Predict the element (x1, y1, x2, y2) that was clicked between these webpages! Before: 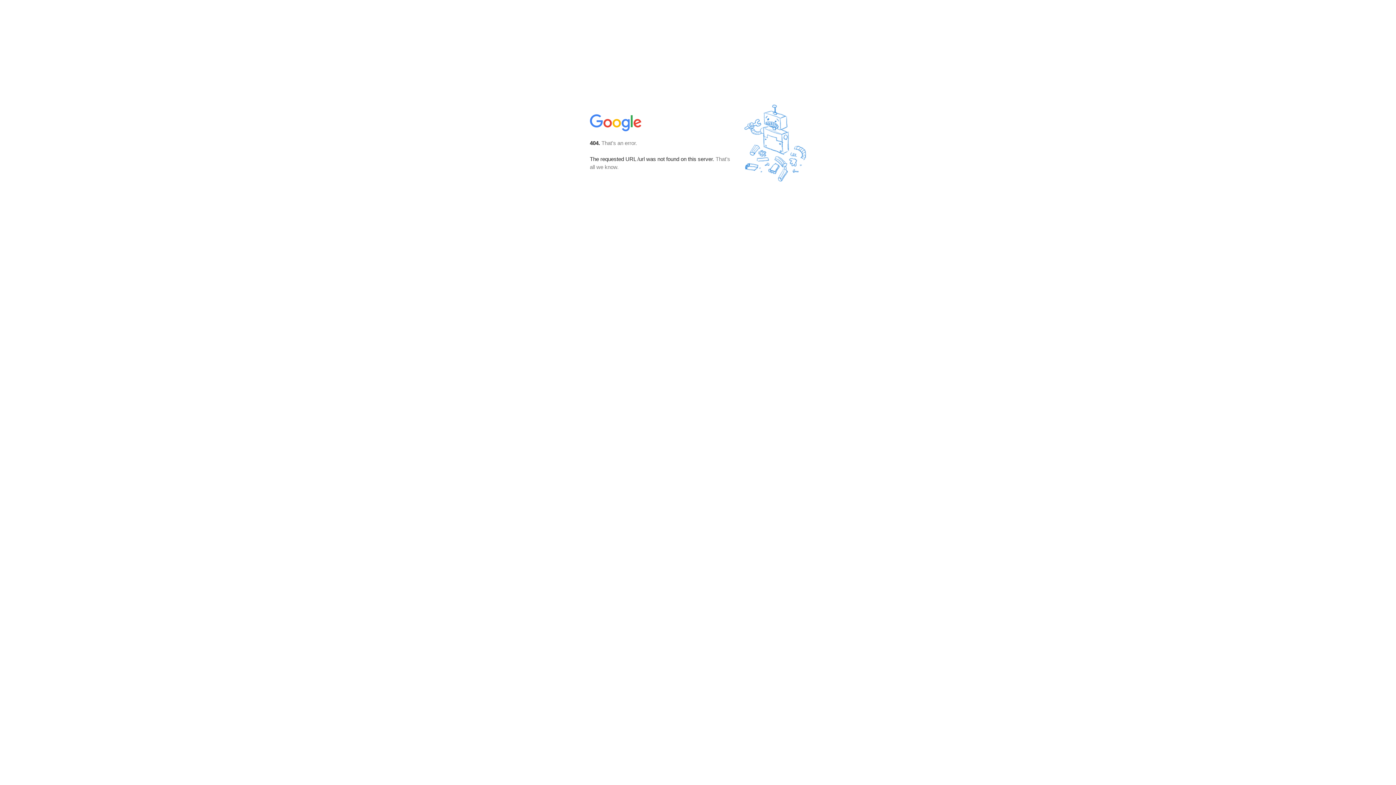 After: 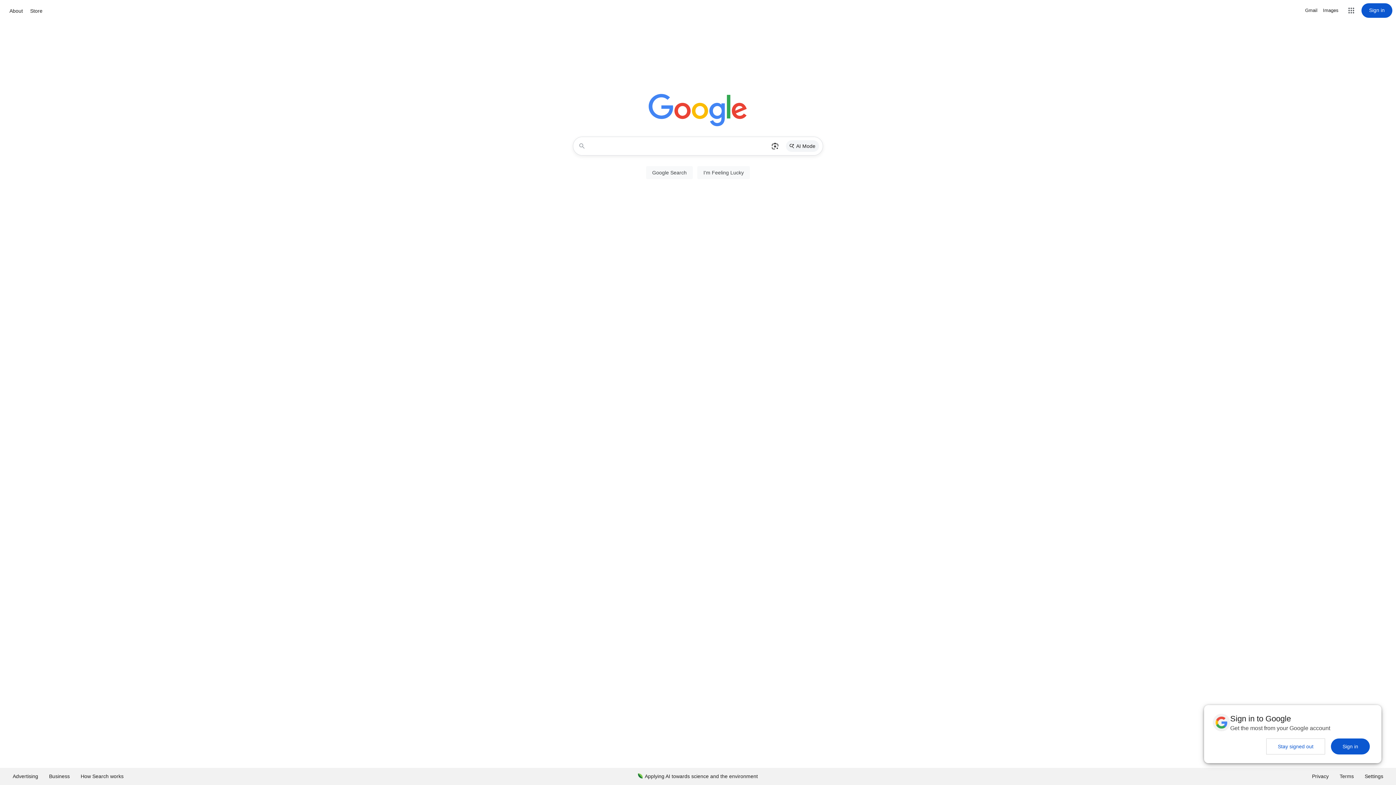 Action: bbox: (590, 127, 642, 134)